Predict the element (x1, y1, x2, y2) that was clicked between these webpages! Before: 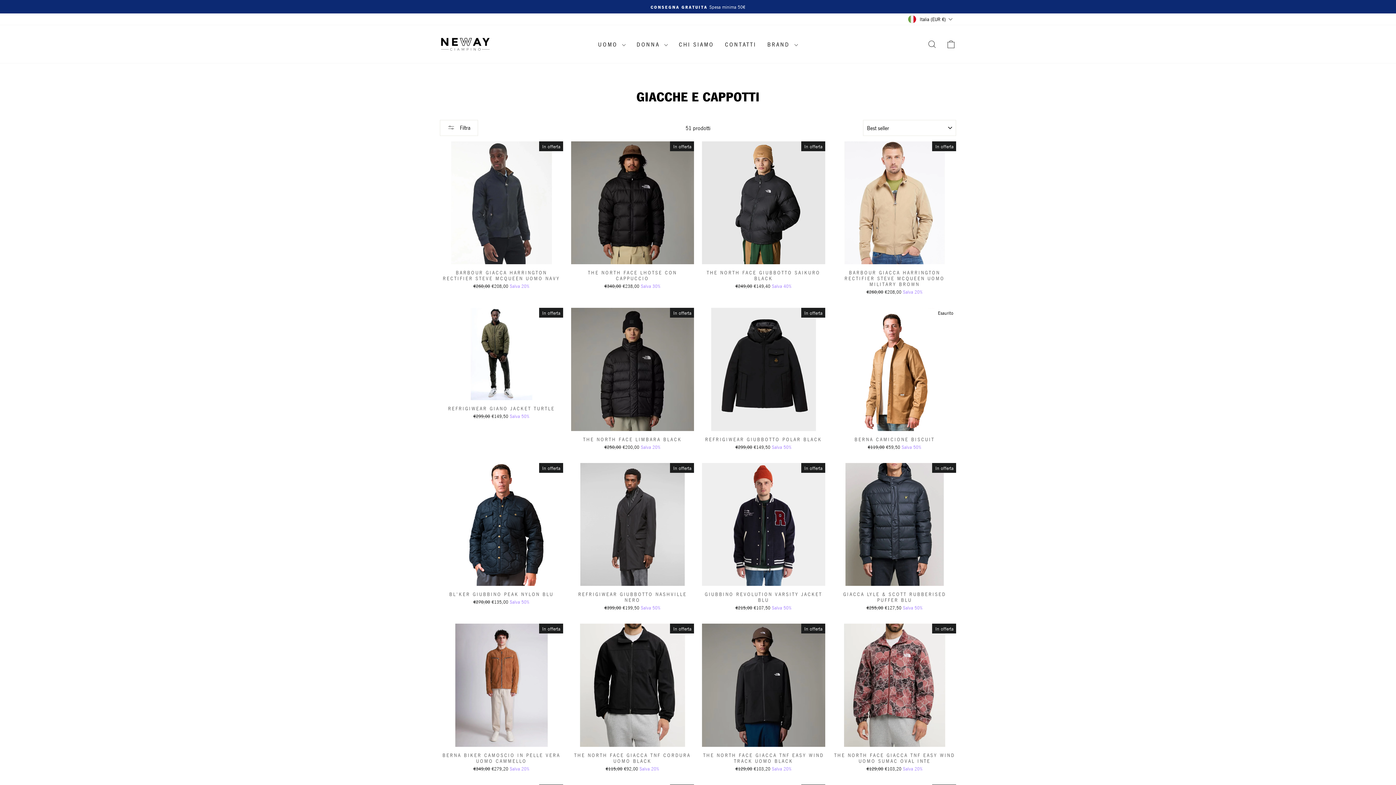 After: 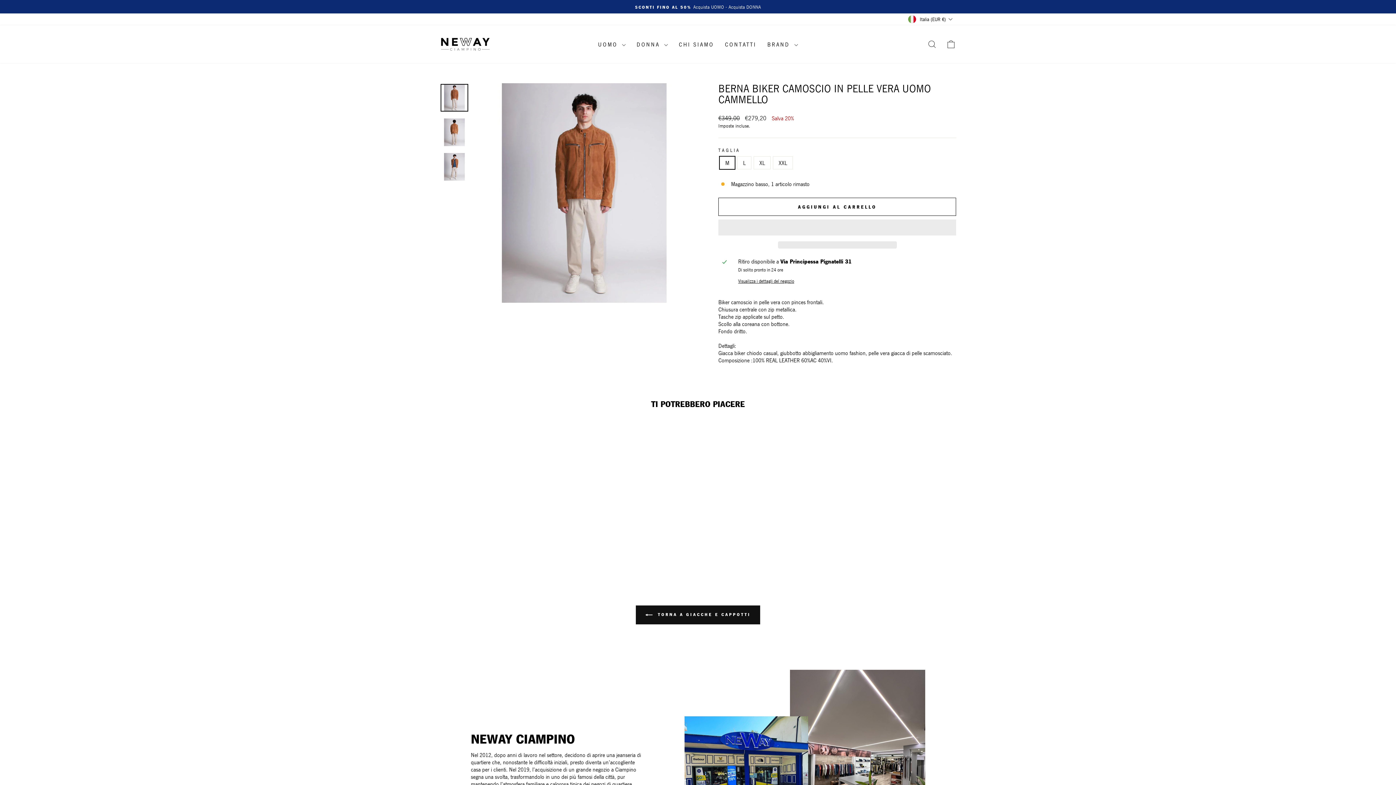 Action: bbox: (440, 747, 563, 774) label: BERNA BIKER CAMOSCIO IN PELLE VERA UOMO CAMMELLO
Prezzo di listino
€349,00 
Prezzo scontato
€279,20 Salva 20%